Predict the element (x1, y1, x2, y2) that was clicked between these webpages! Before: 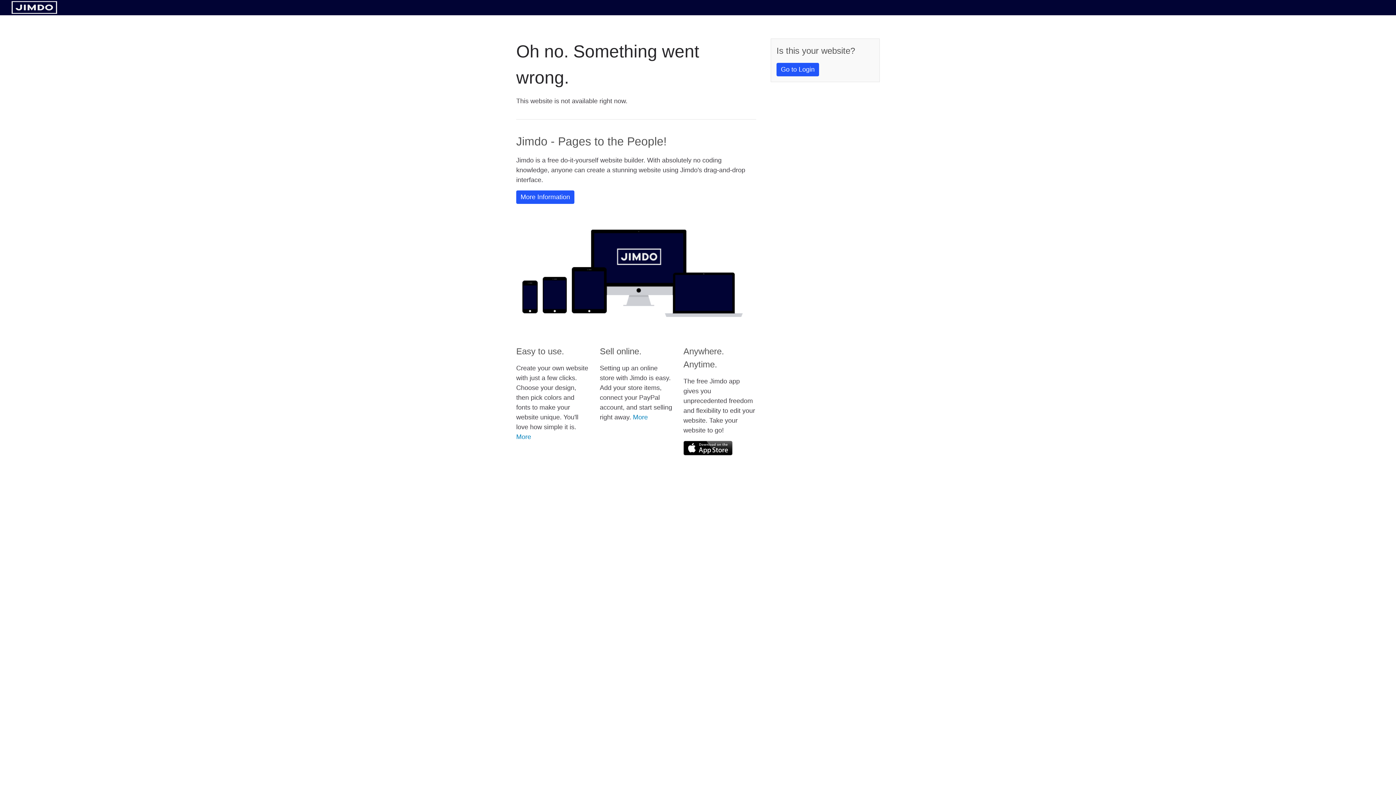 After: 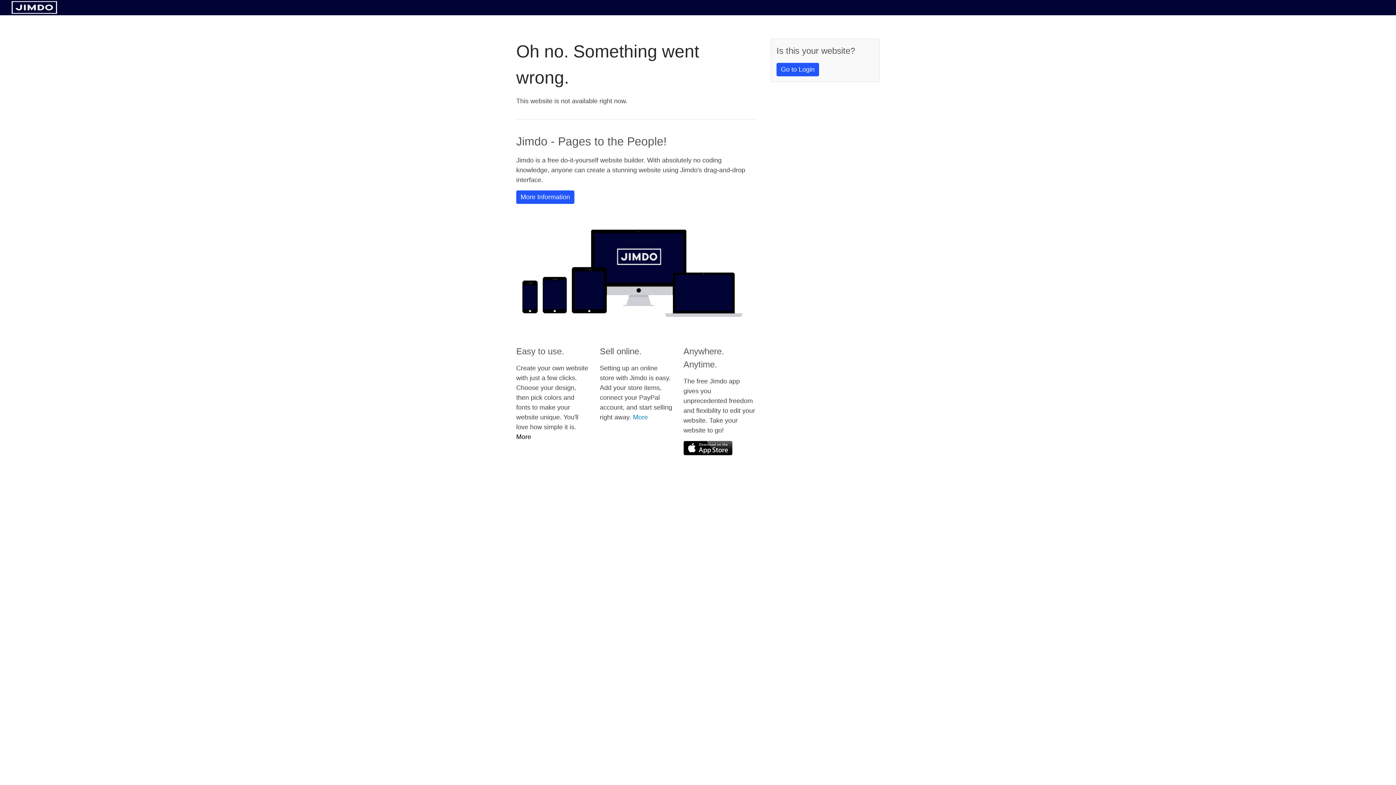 Action: bbox: (516, 433, 531, 440) label: More